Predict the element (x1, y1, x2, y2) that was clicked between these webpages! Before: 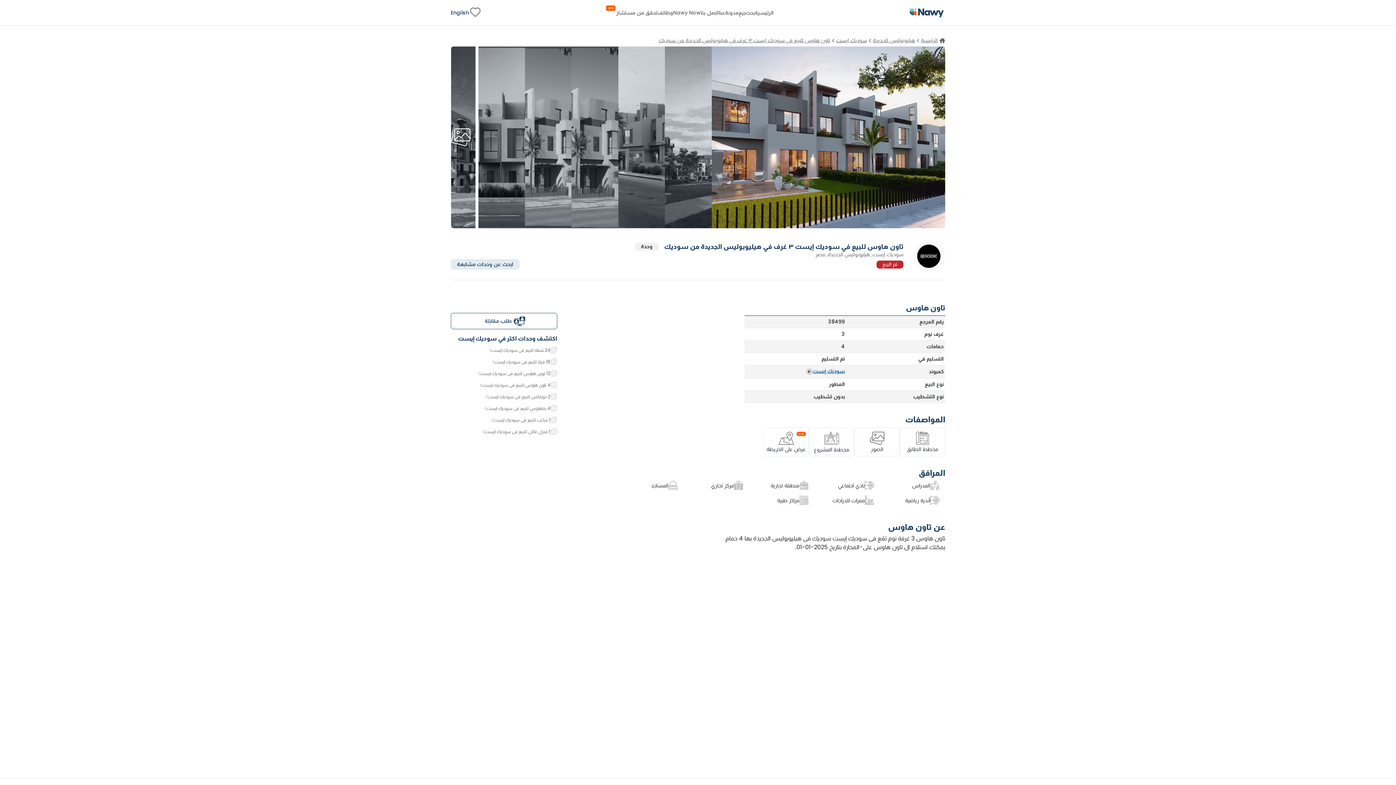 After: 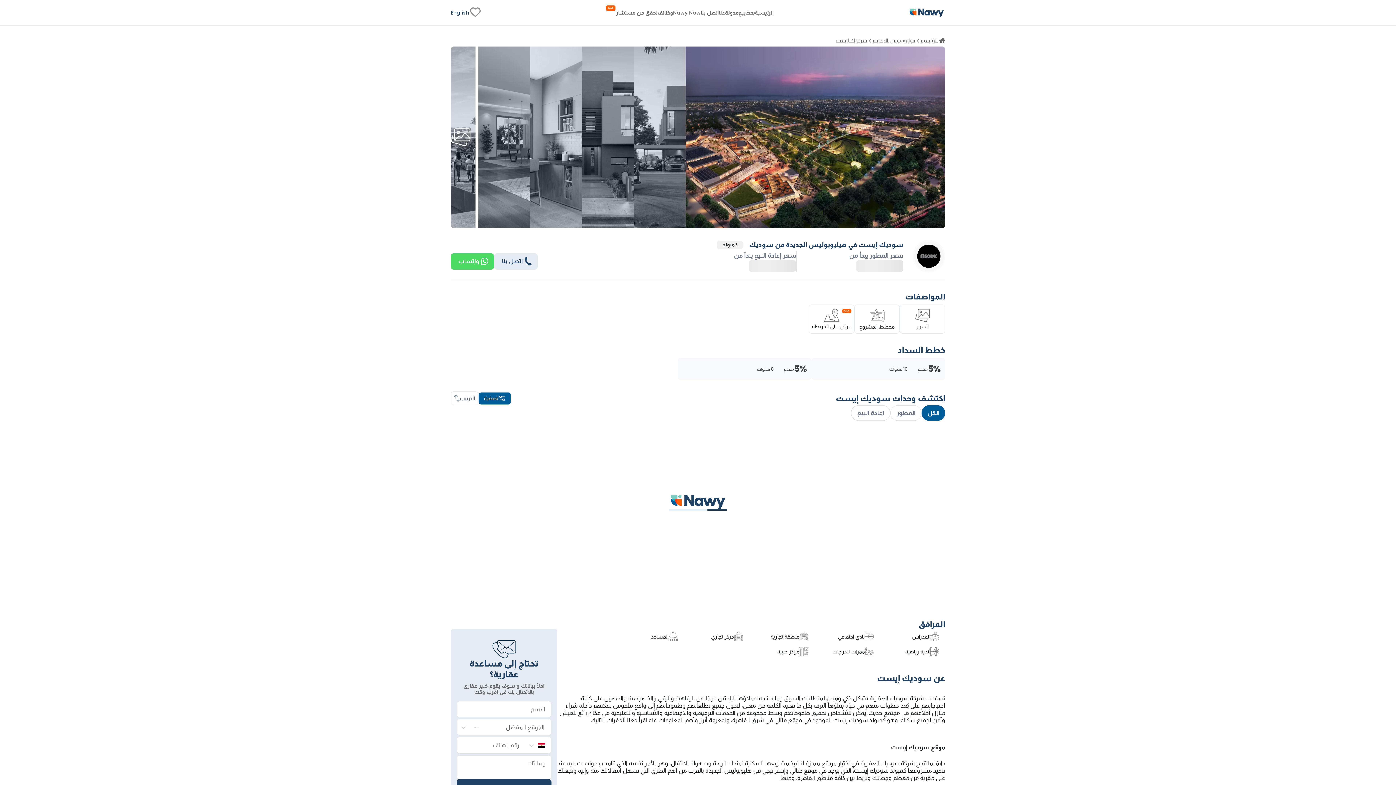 Action: bbox: (834, 37, 869, 43) label: سوديك إيست